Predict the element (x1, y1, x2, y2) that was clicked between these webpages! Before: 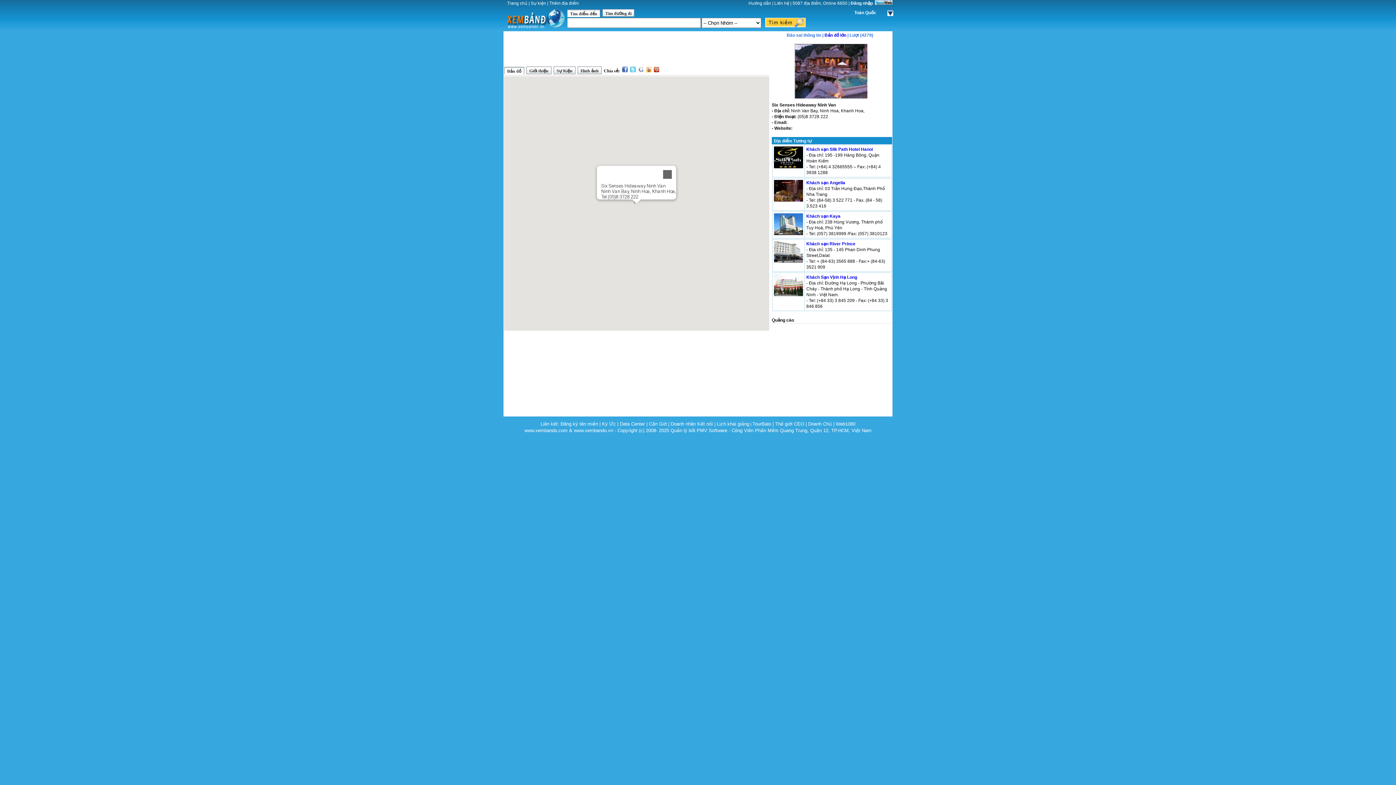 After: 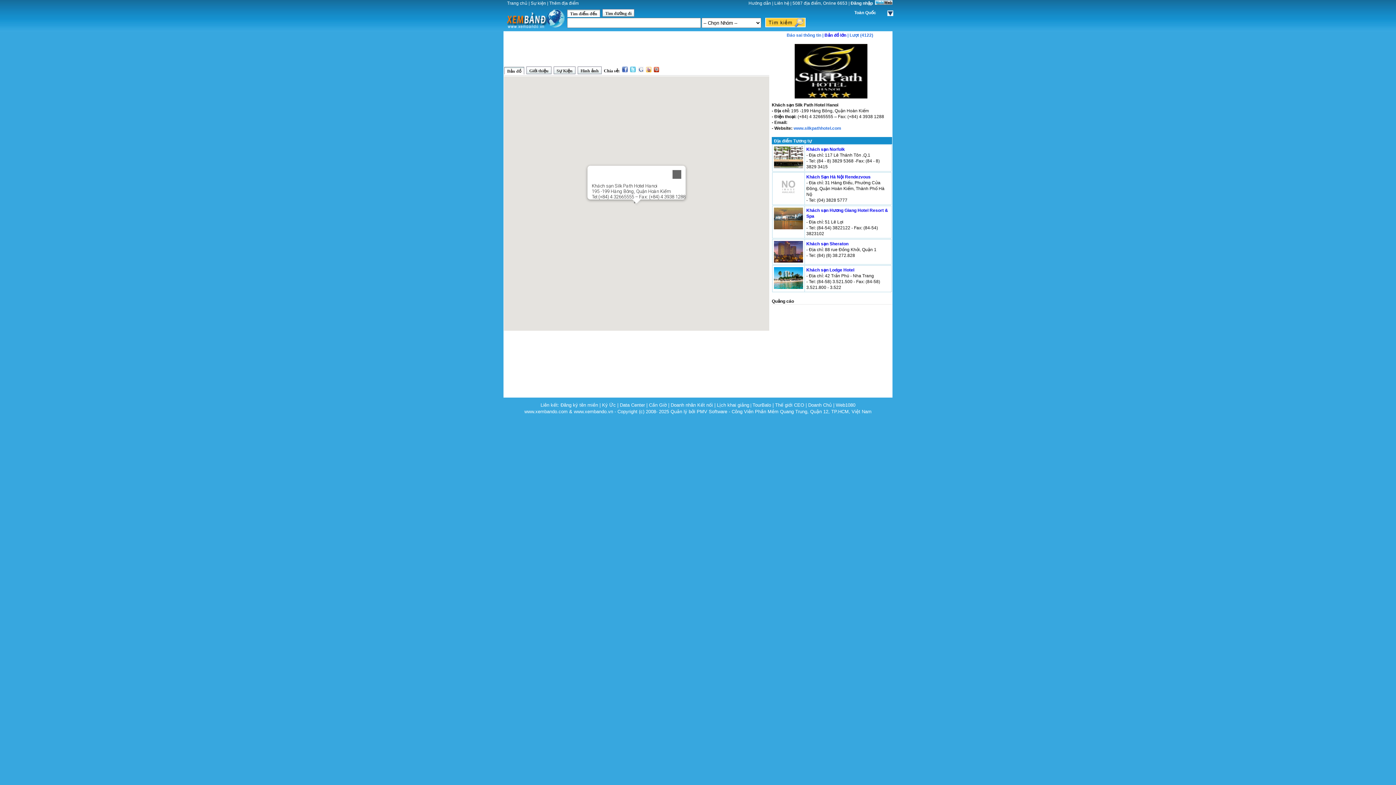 Action: label: Khách sạn Silk Path Hotel Hanoi bbox: (806, 146, 873, 152)